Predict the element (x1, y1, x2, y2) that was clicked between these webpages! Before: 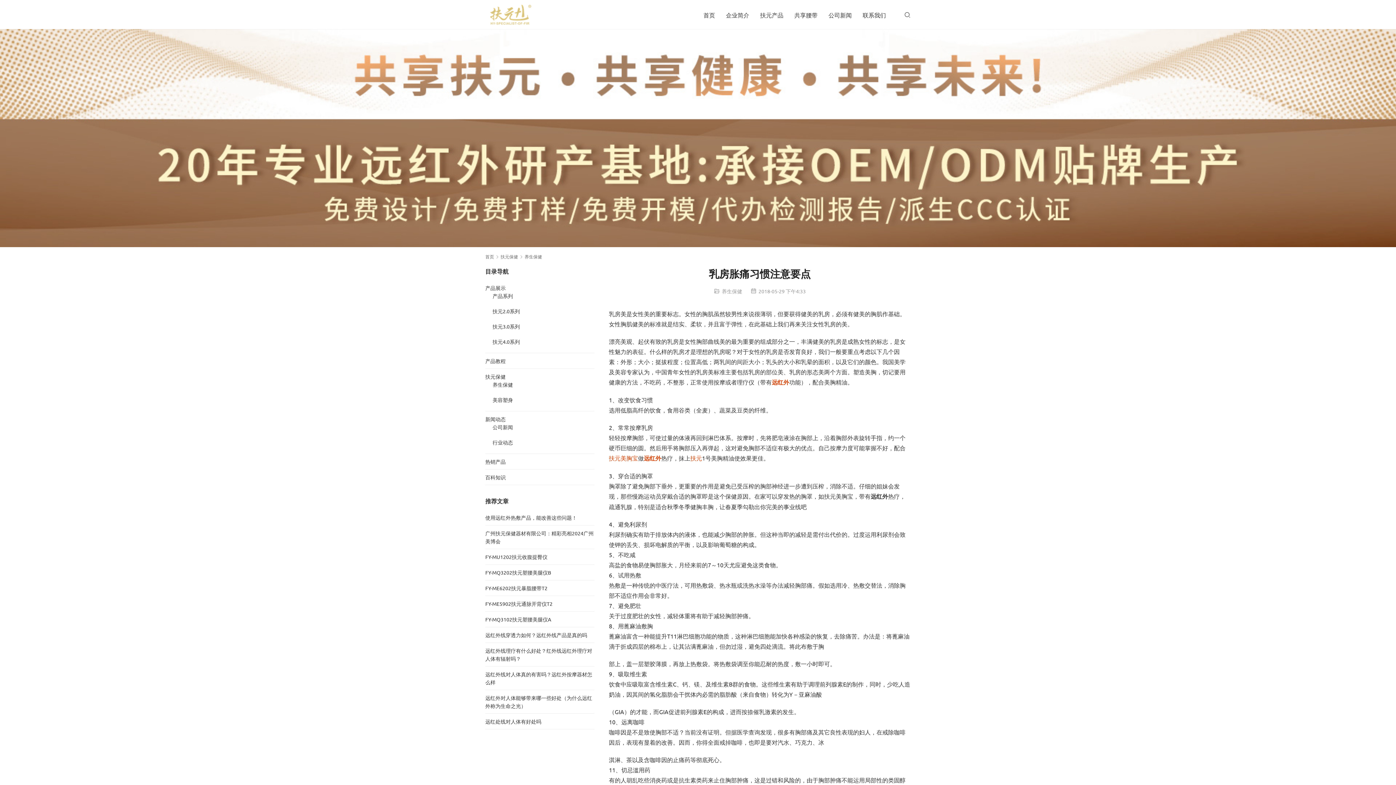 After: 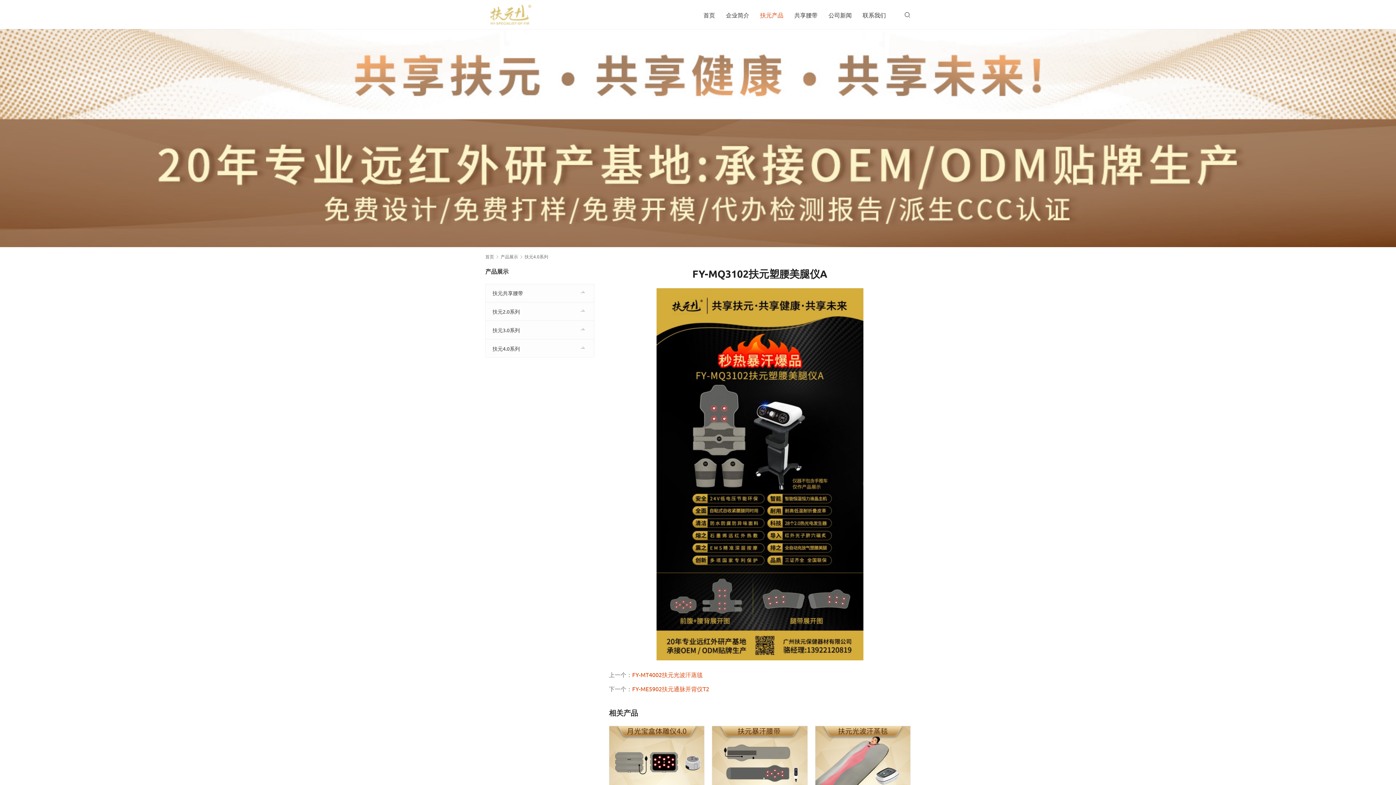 Action: bbox: (485, 616, 551, 622) label: FY-MQ3102扶元塑腰美腿仪A